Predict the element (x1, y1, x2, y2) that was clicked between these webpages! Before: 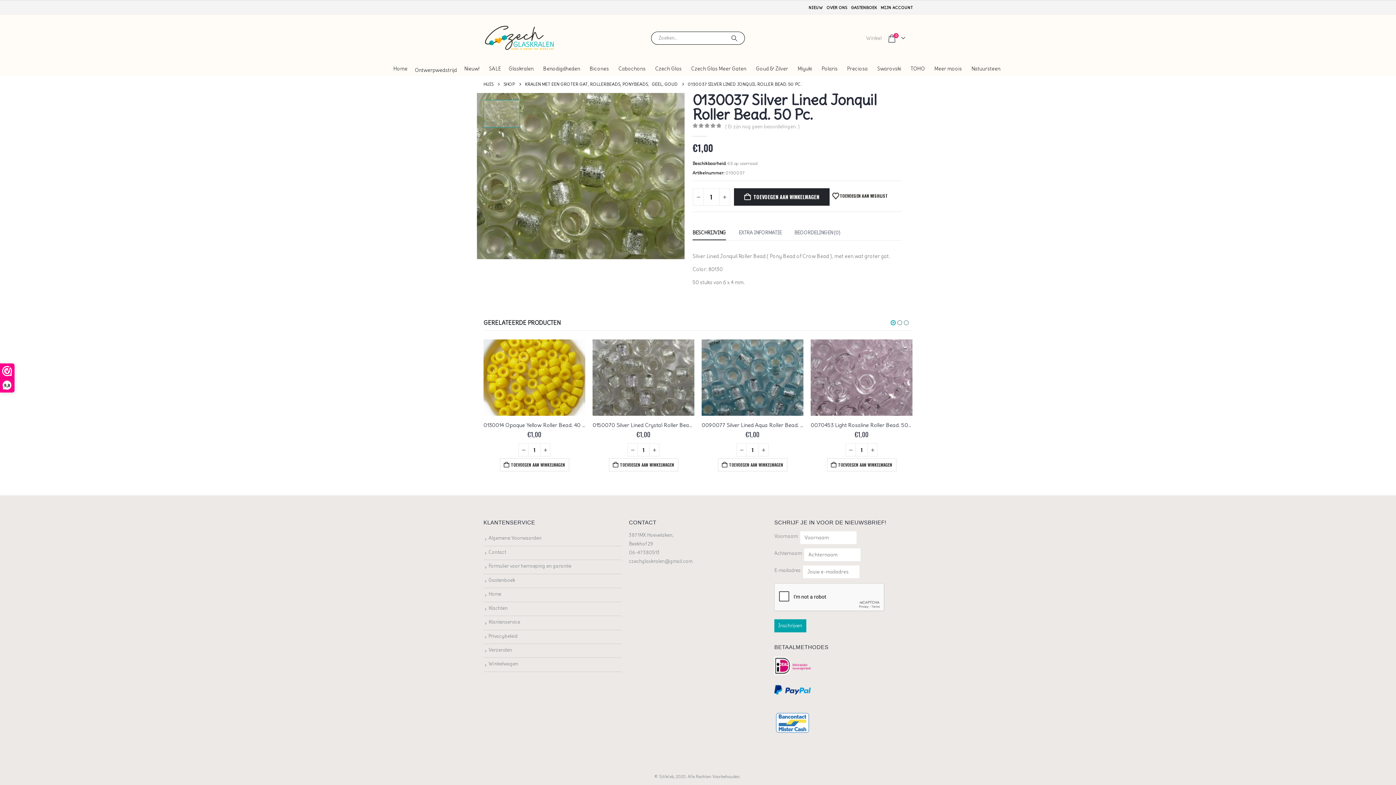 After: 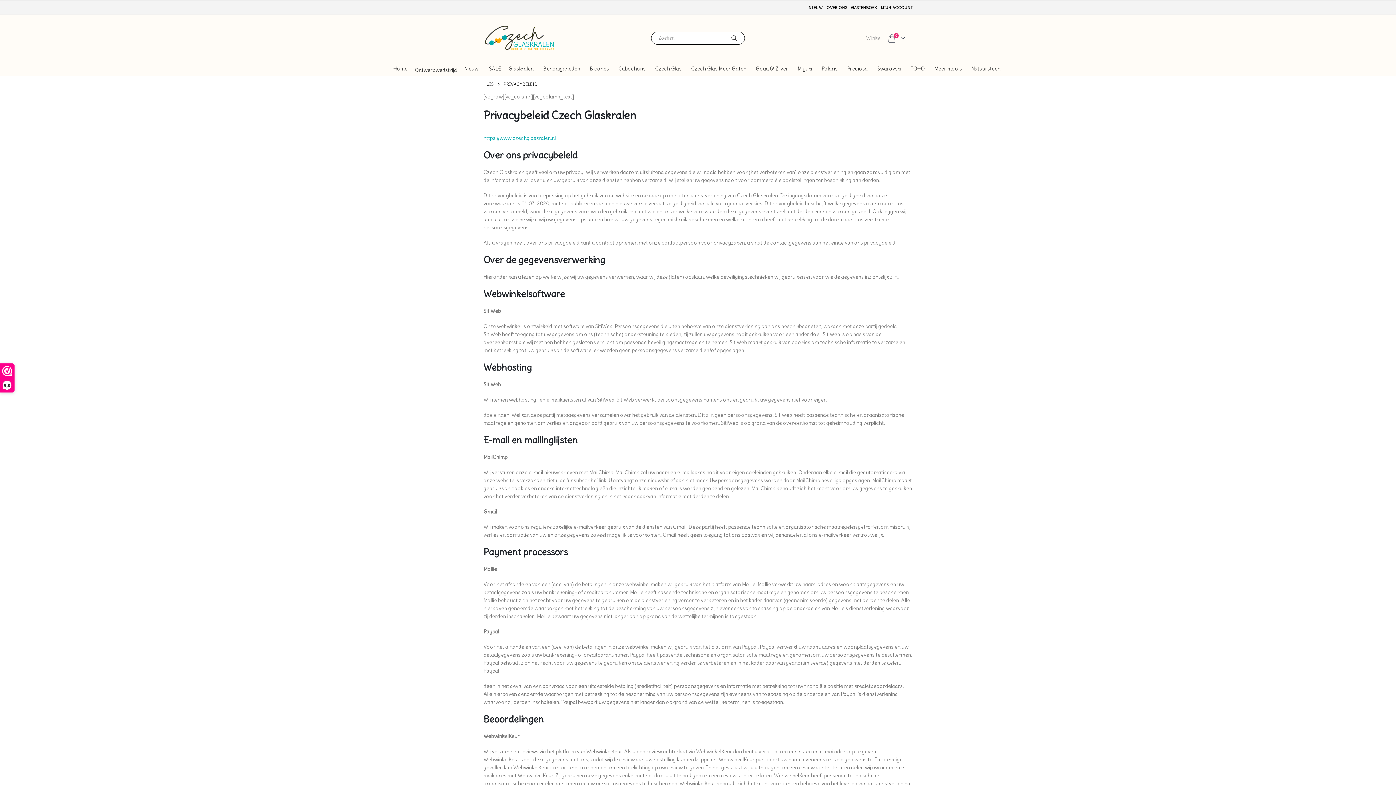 Action: label: Privacybeleid bbox: (488, 633, 517, 639)